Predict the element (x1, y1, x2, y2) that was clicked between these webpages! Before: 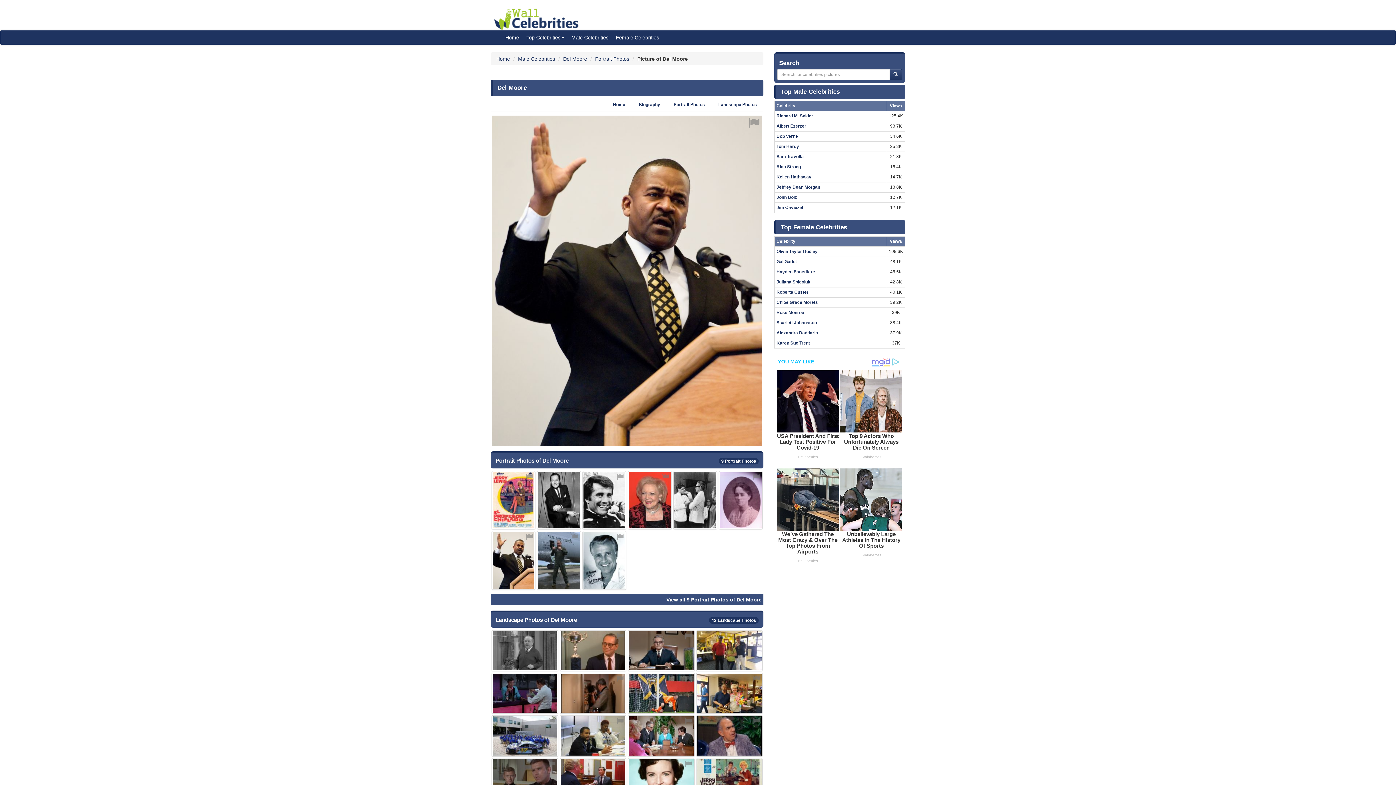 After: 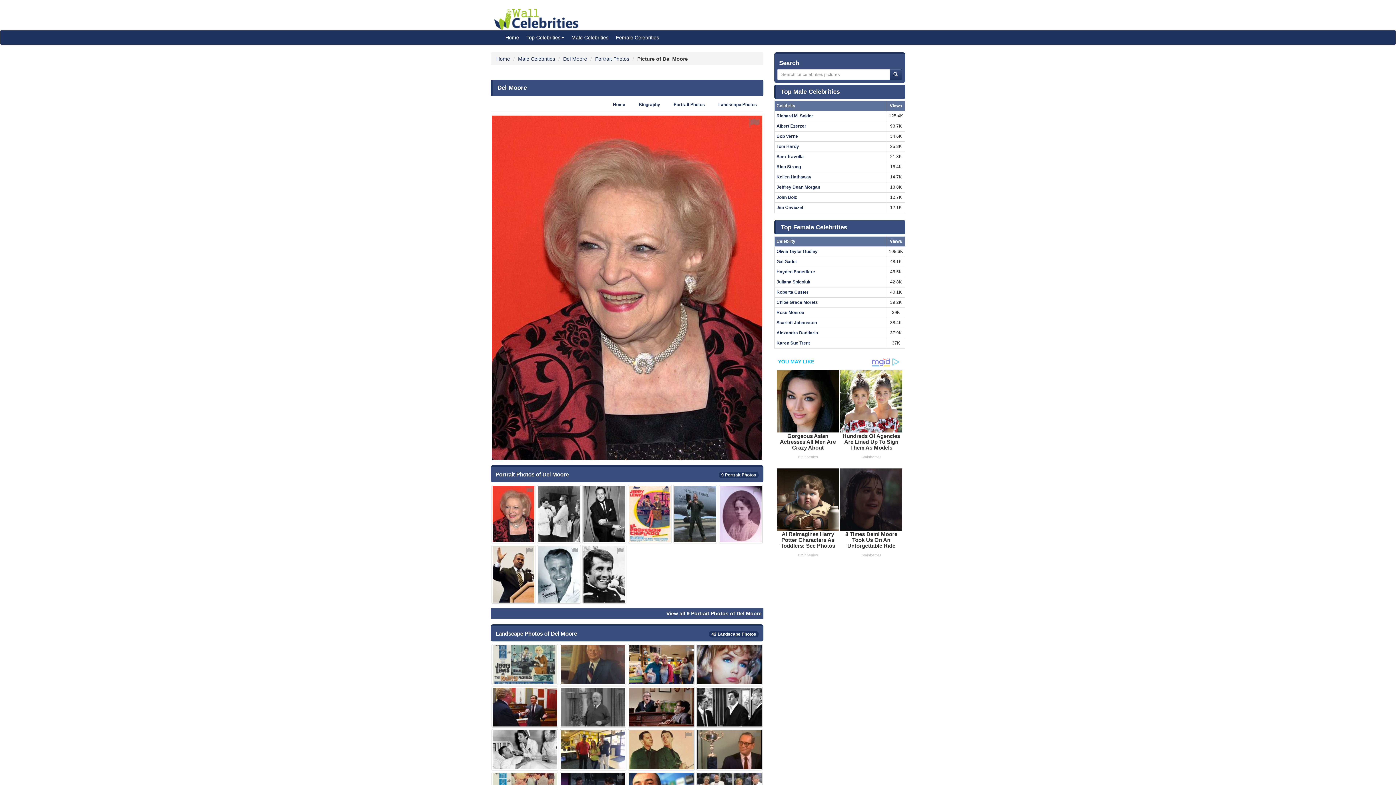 Action: bbox: (628, 471, 672, 529)